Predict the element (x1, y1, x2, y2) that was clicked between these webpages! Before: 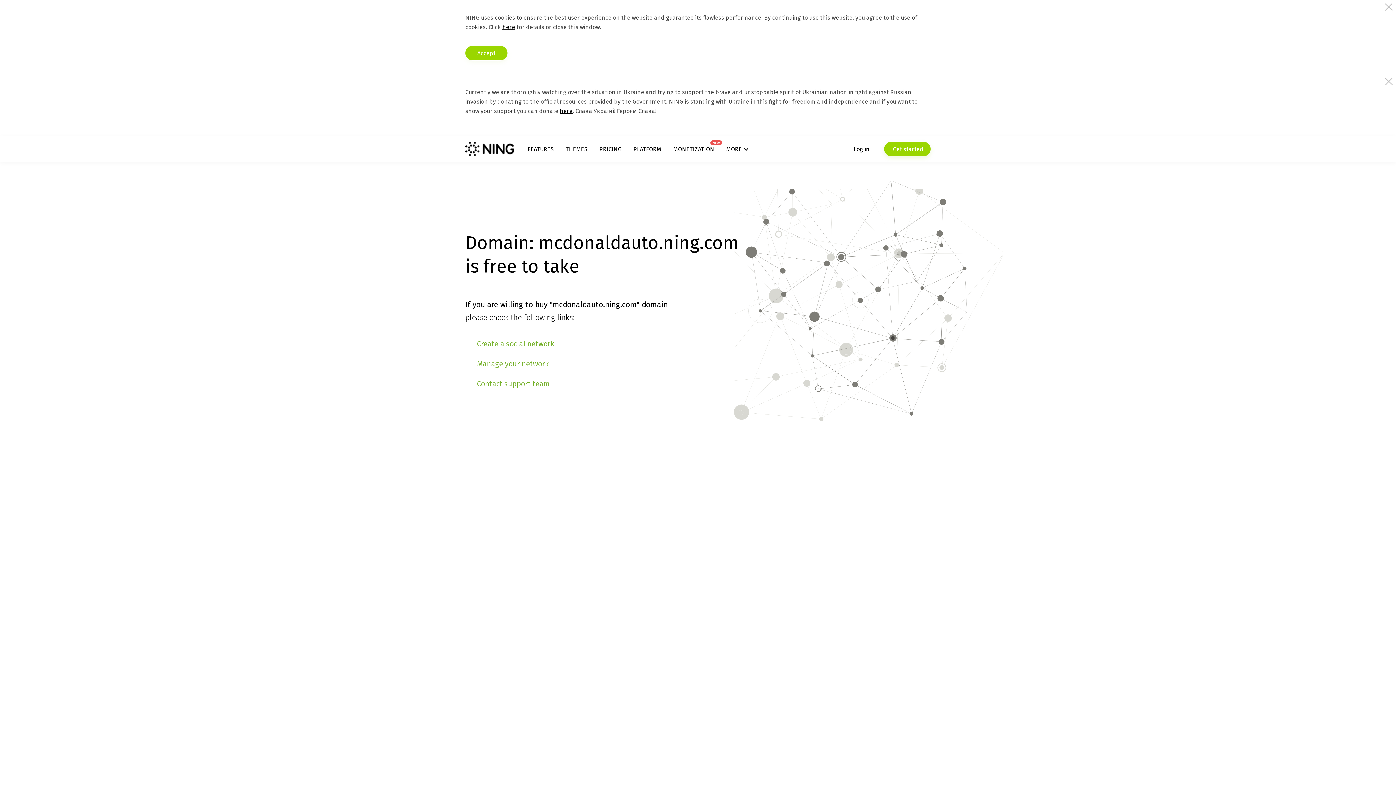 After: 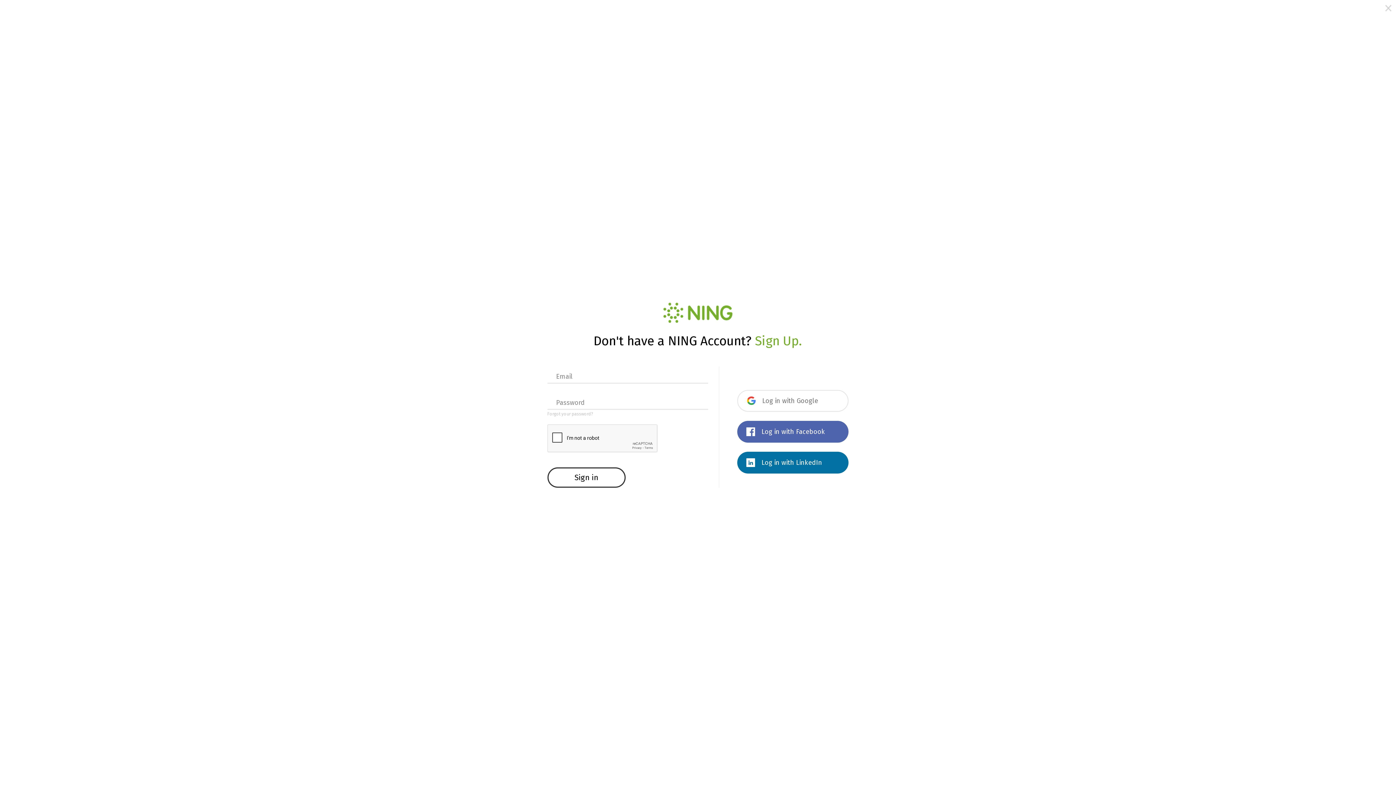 Action: label: Log in bbox: (853, 141, 869, 156)